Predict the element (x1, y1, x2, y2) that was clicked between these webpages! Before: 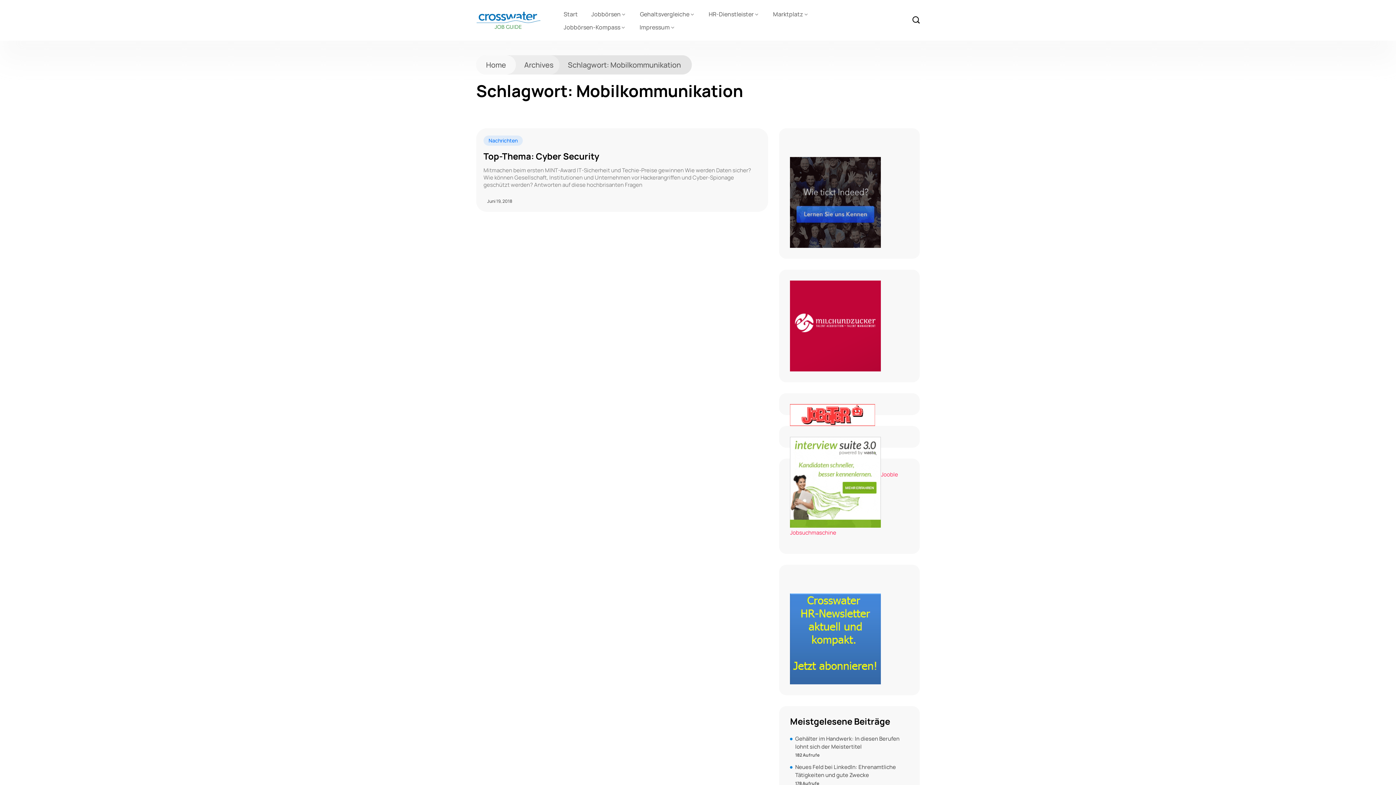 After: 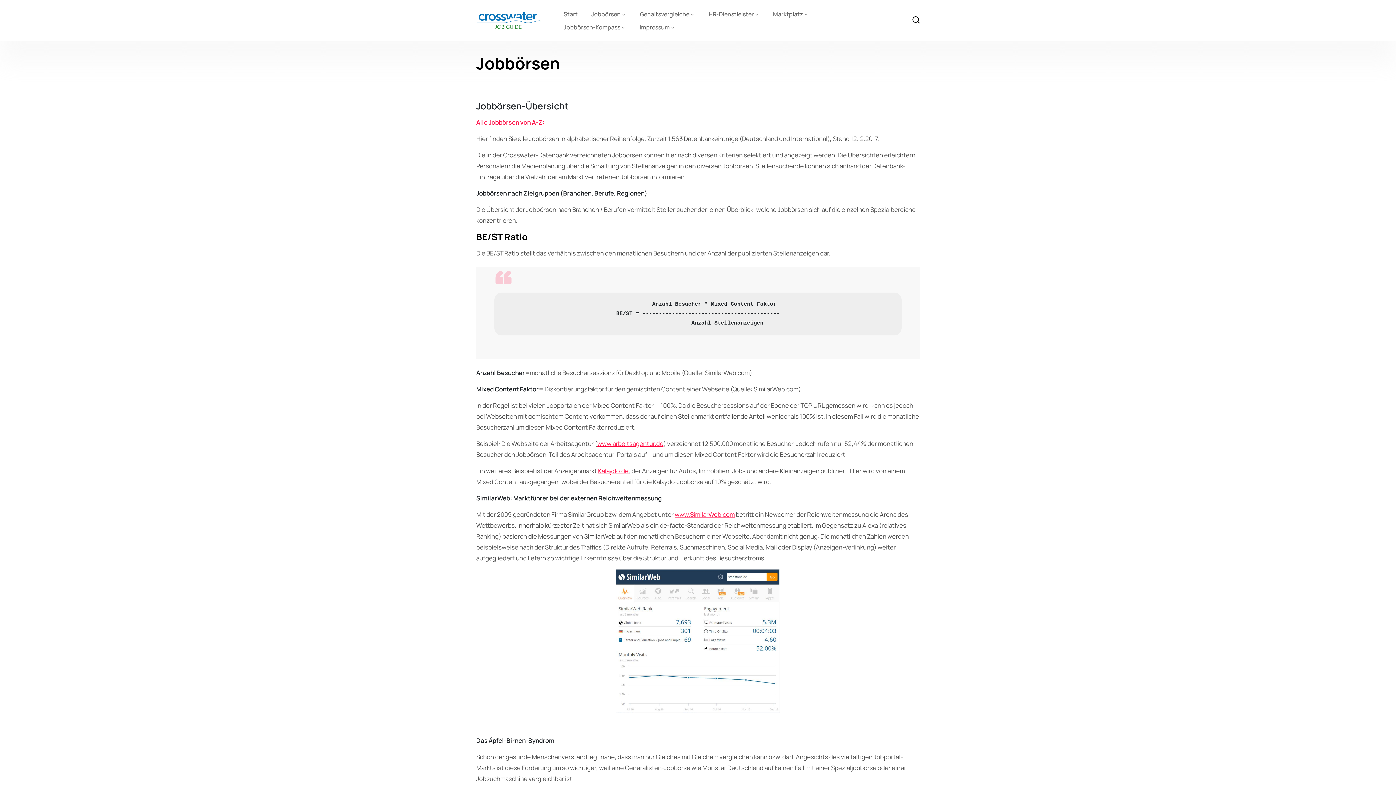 Action: bbox: (585, 7, 632, 20) label: Jobbörsen